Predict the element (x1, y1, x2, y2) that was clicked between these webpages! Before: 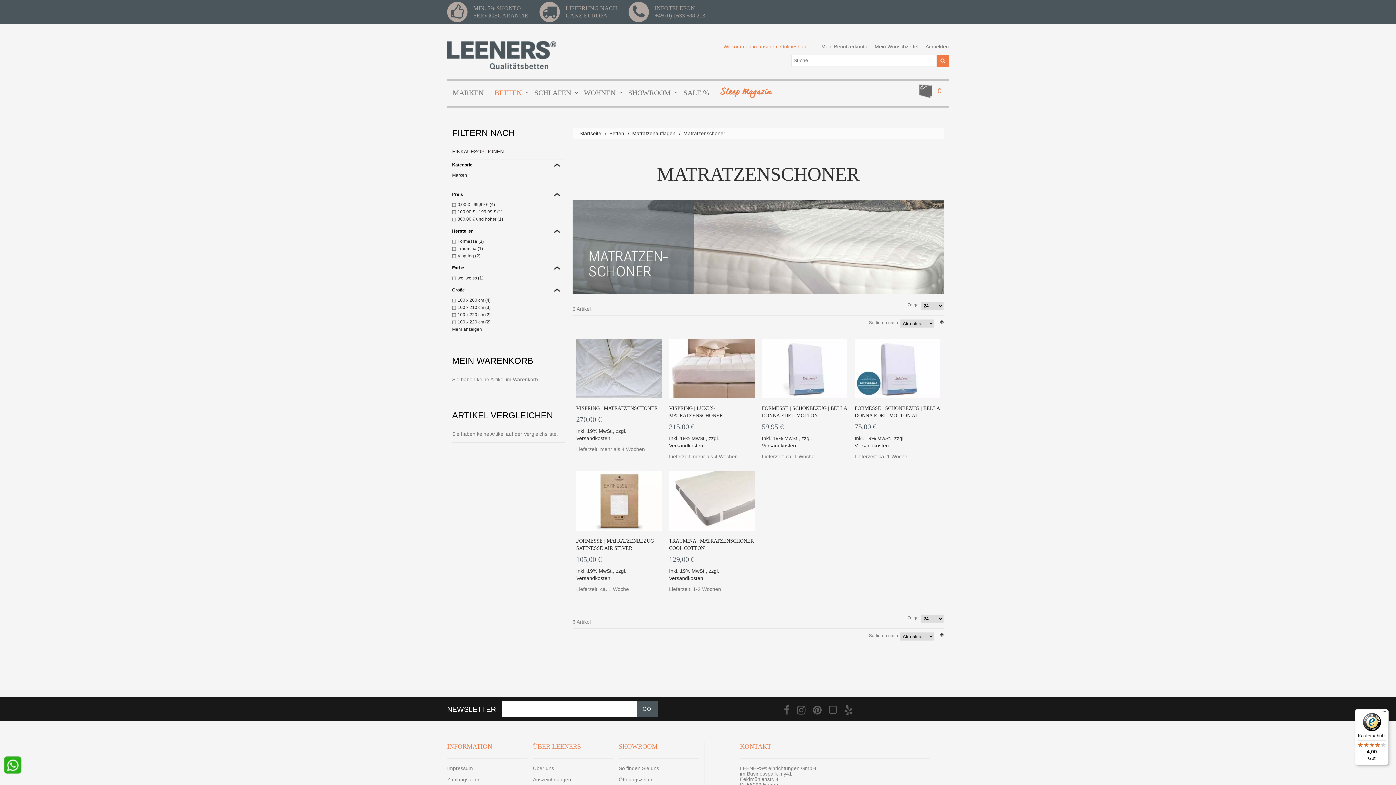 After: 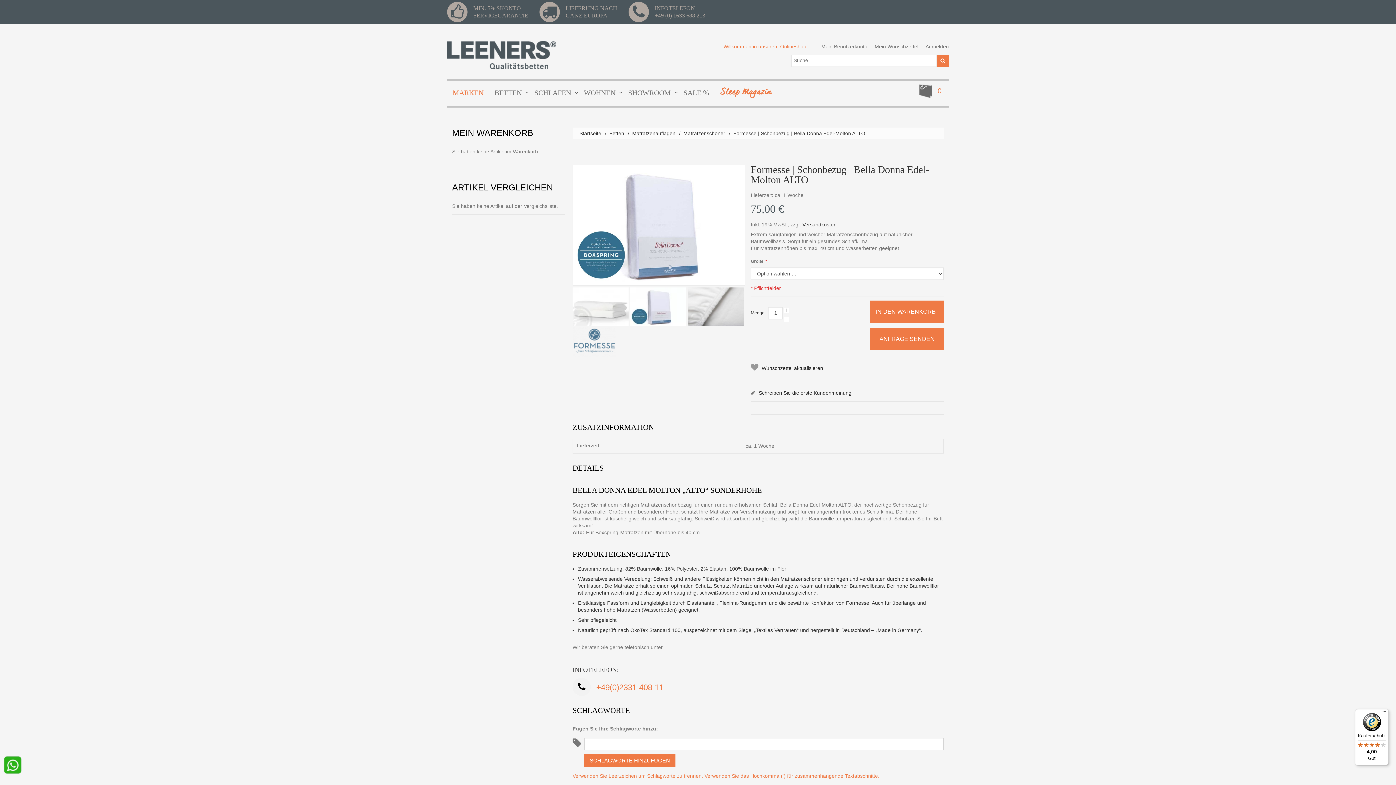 Action: bbox: (854, 338, 940, 398)